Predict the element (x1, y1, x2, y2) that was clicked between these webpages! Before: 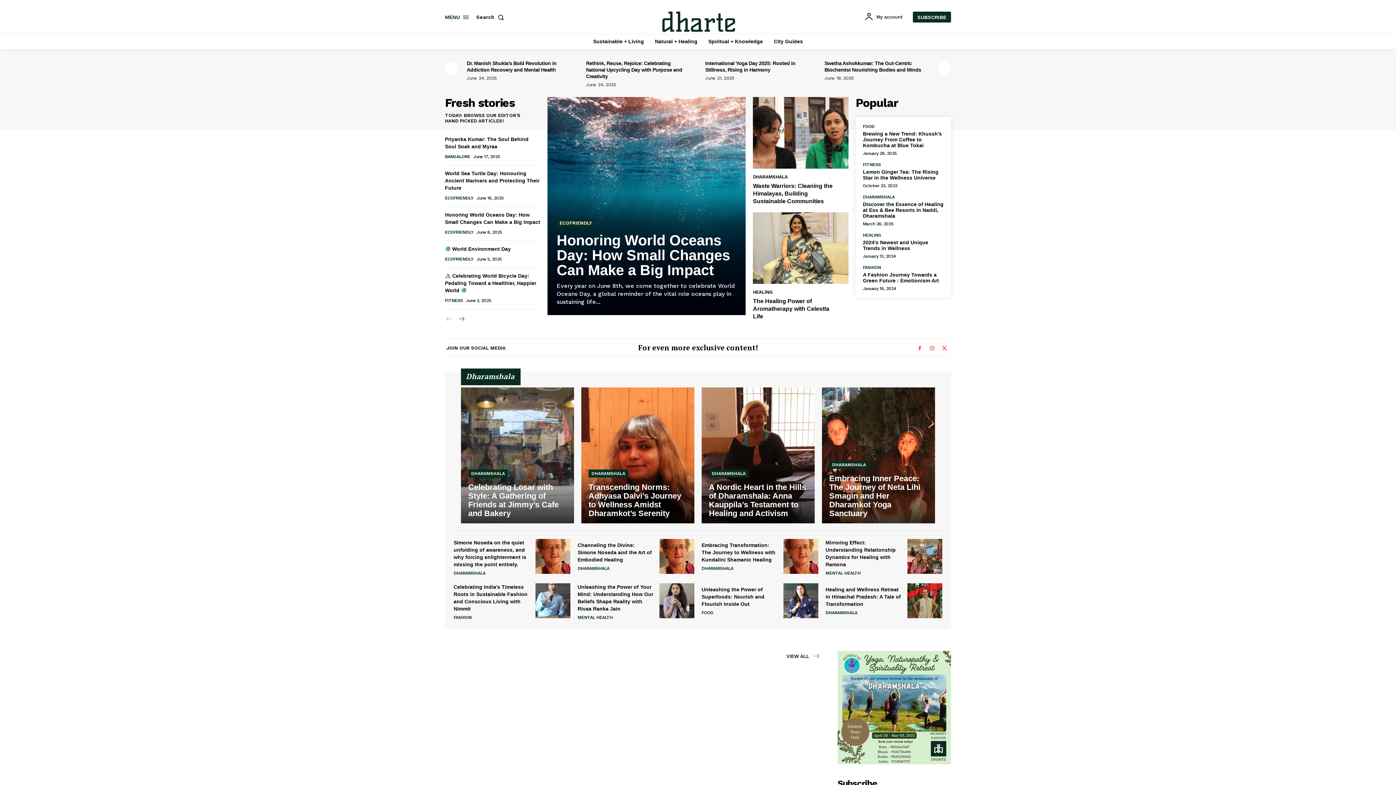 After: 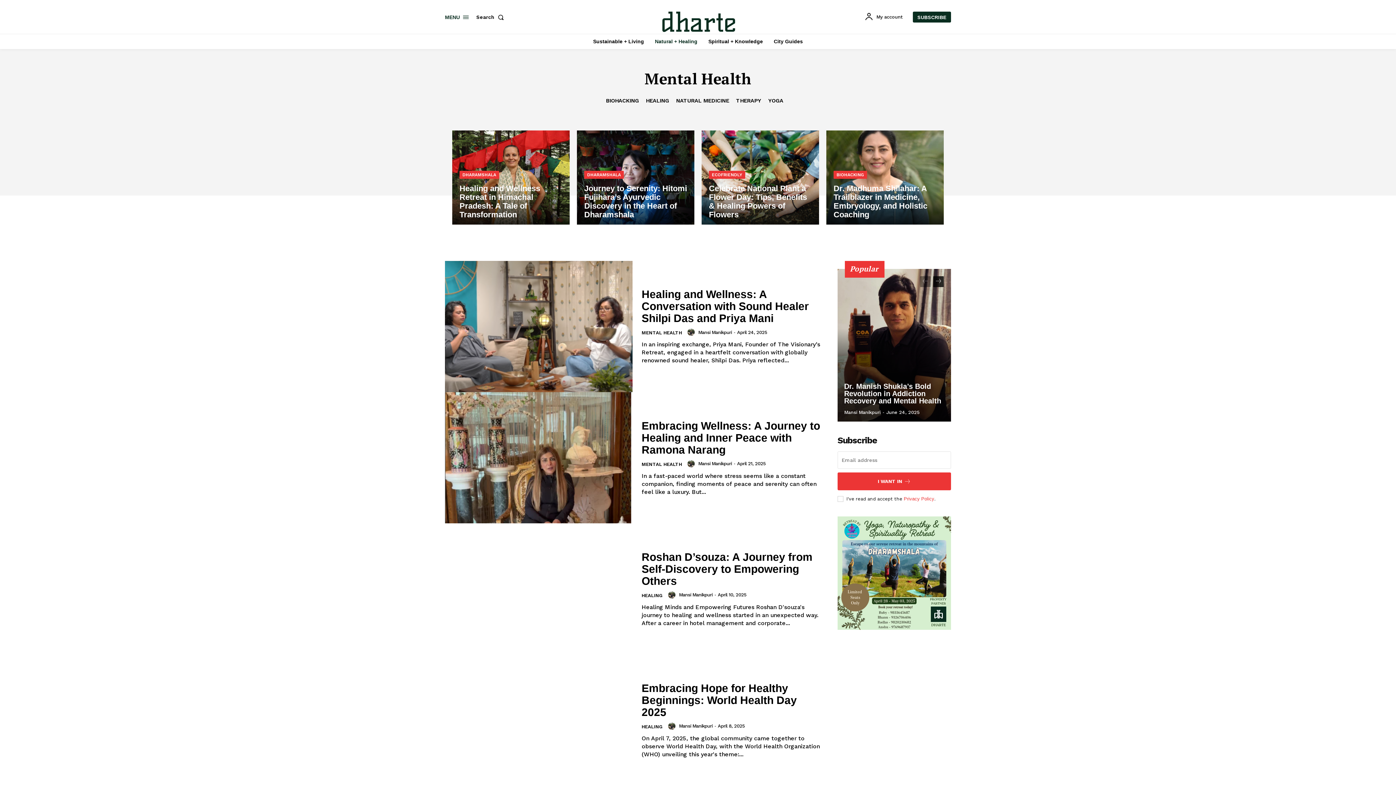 Action: label: MENTAL HEALTH bbox: (577, 614, 612, 620)